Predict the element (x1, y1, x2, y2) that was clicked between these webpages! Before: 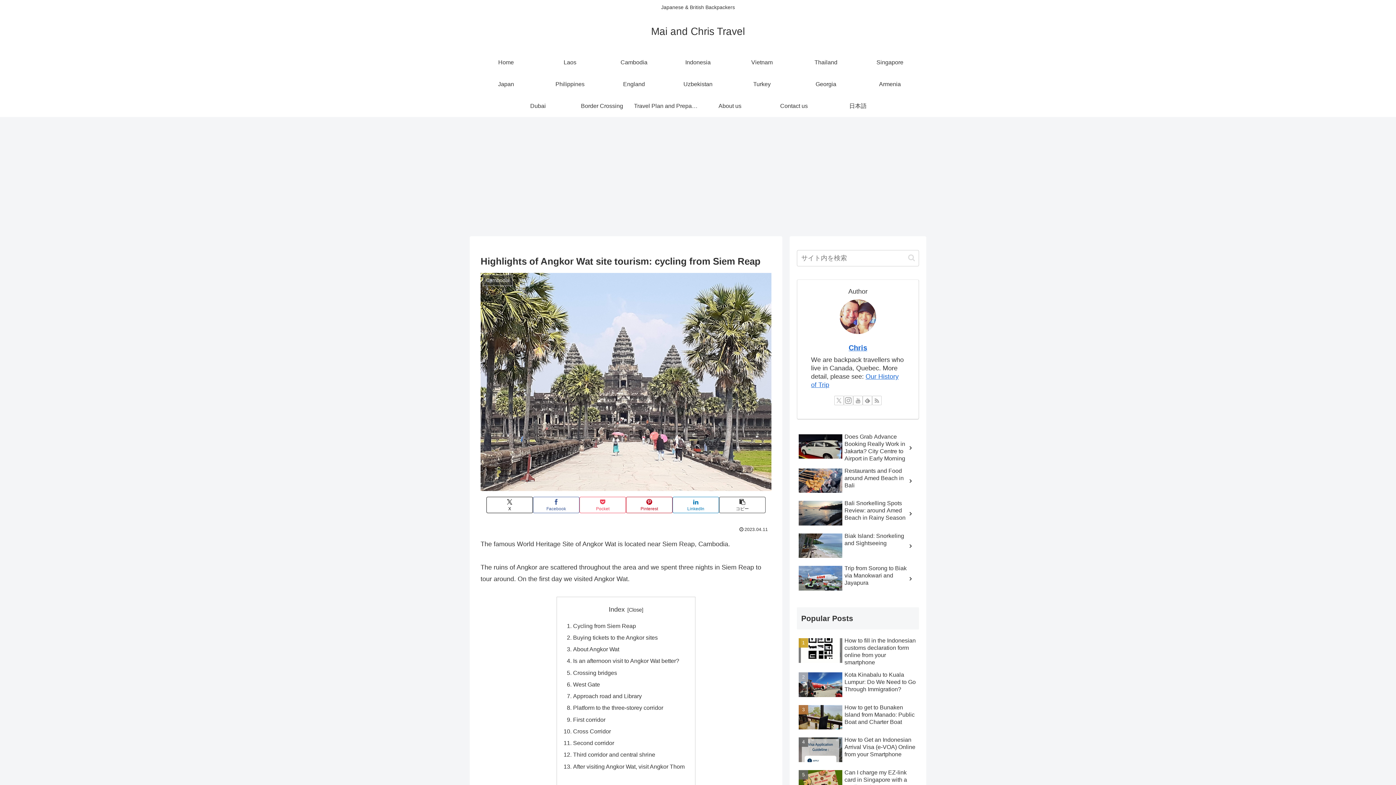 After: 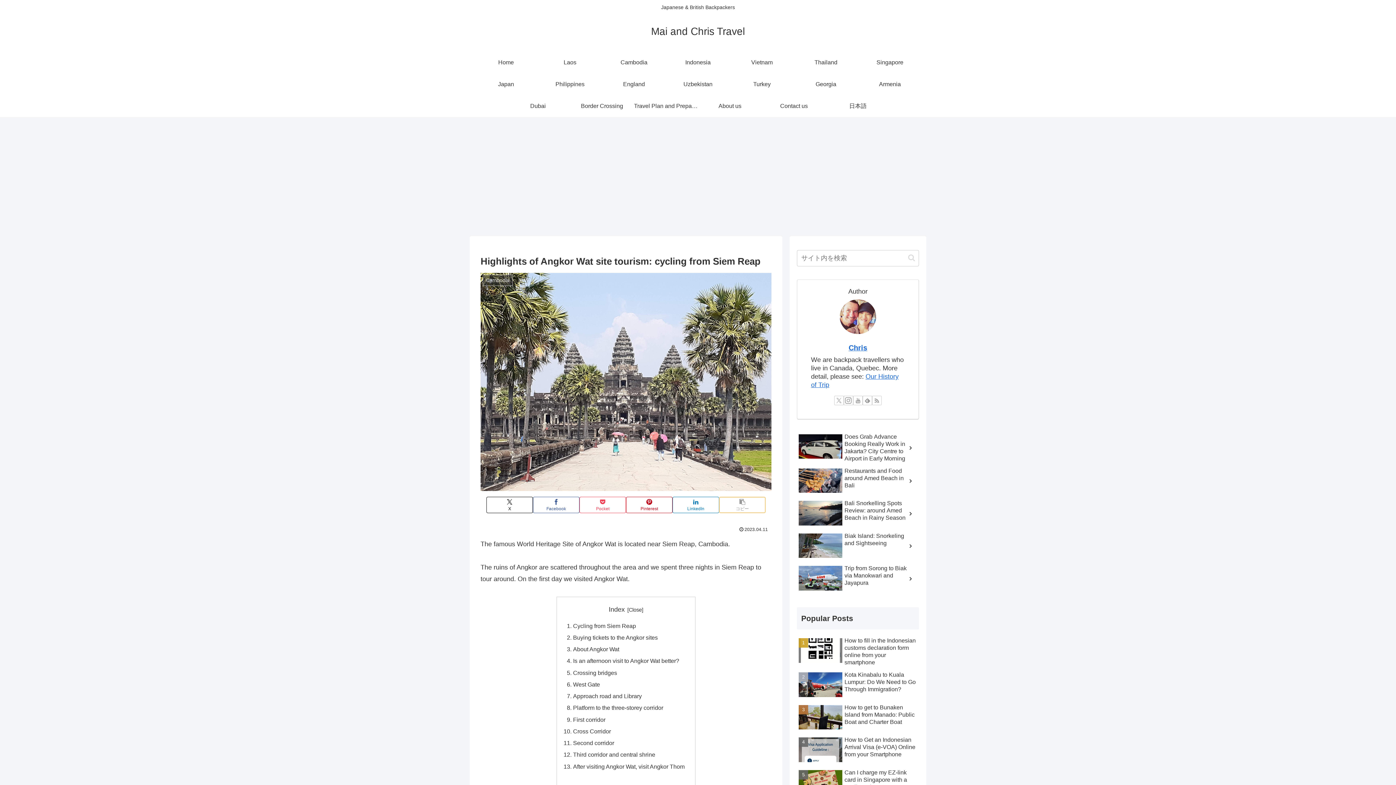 Action: label: タイトルとURLをコピーする bbox: (719, 497, 765, 513)